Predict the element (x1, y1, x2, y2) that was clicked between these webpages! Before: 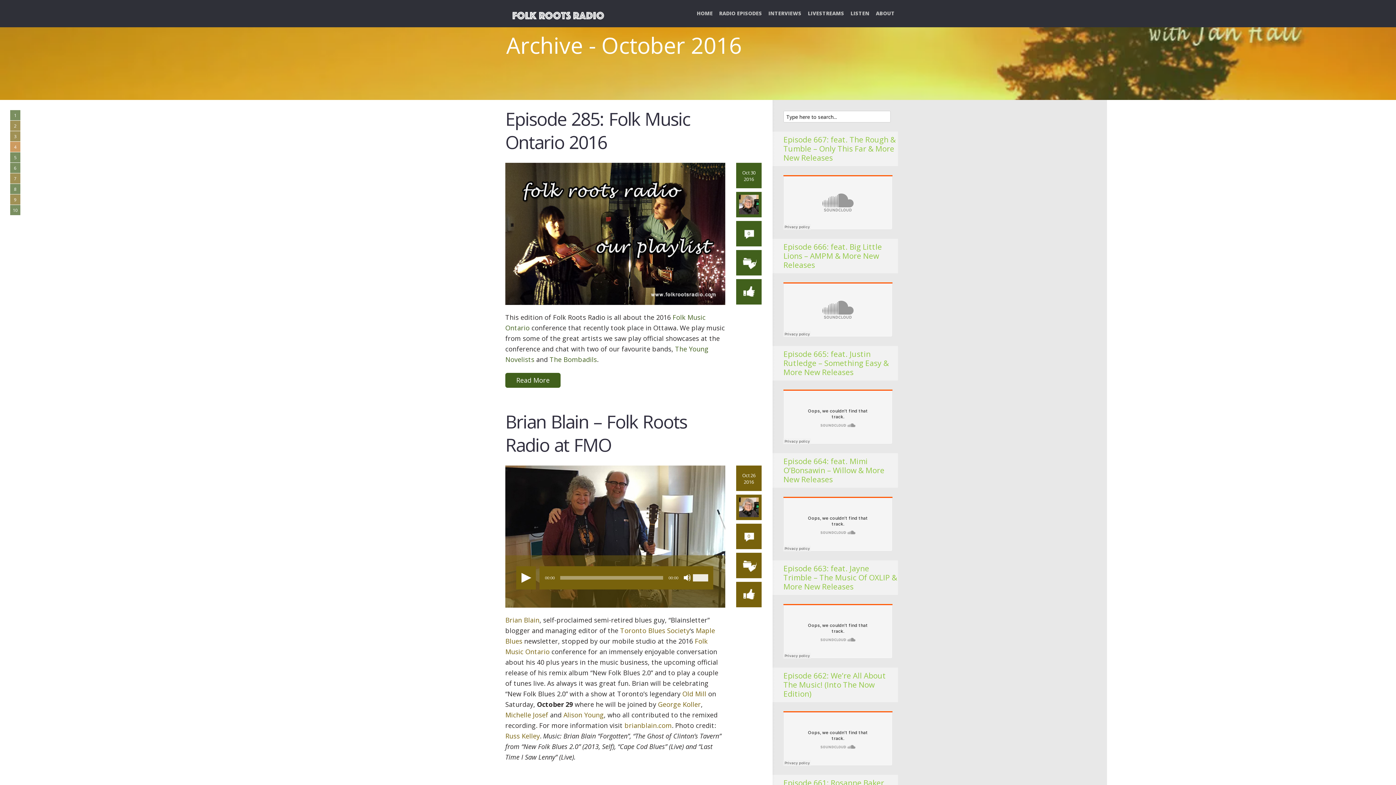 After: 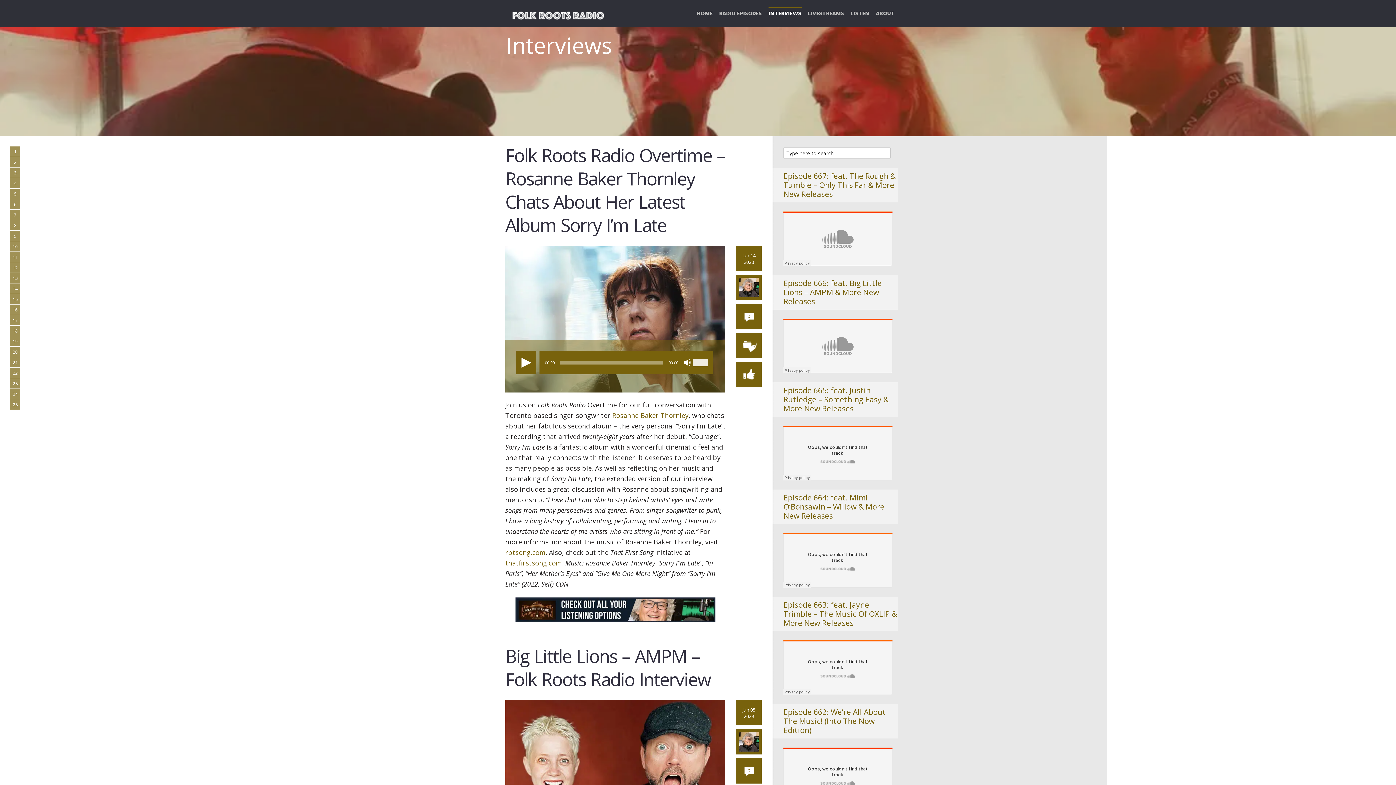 Action: label: INTERVIEWS bbox: (768, 8, 801, 27)